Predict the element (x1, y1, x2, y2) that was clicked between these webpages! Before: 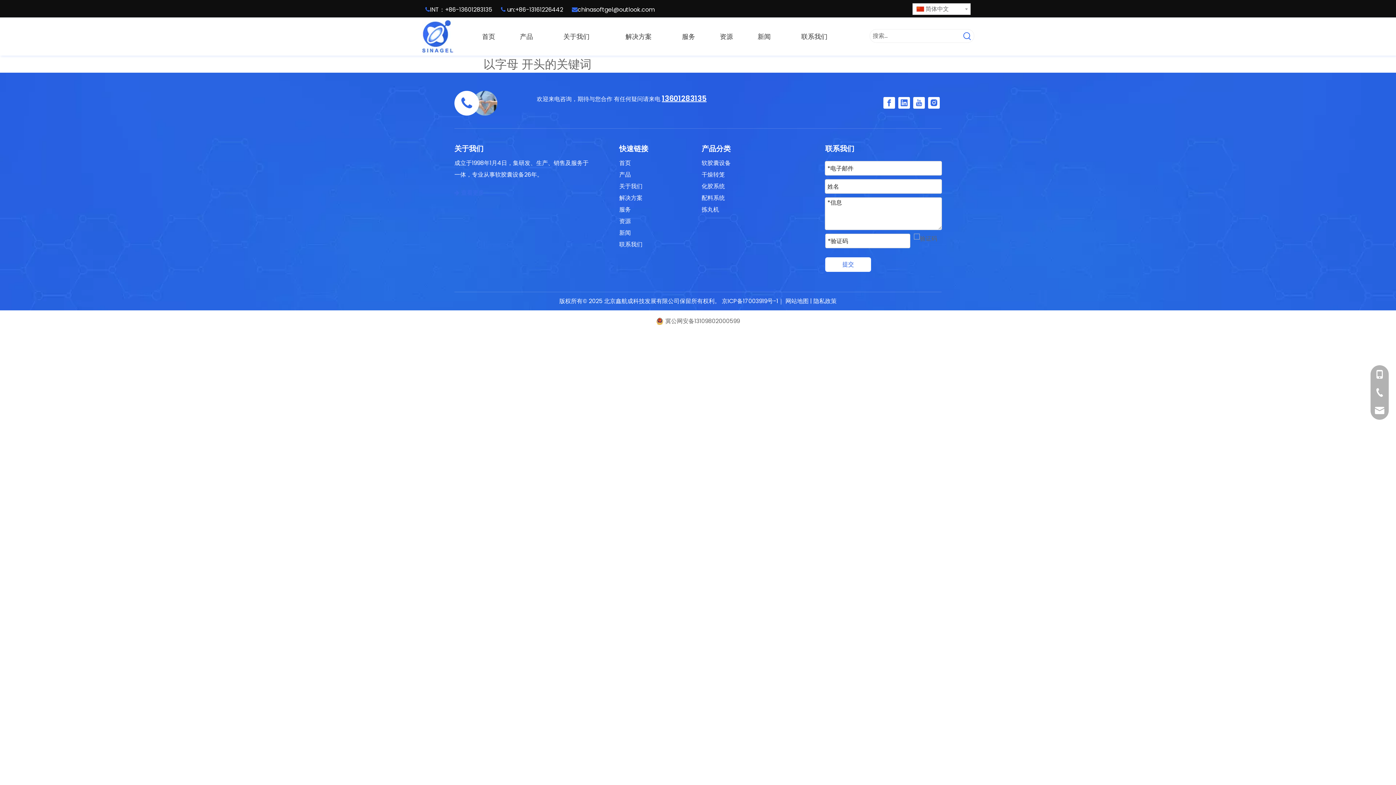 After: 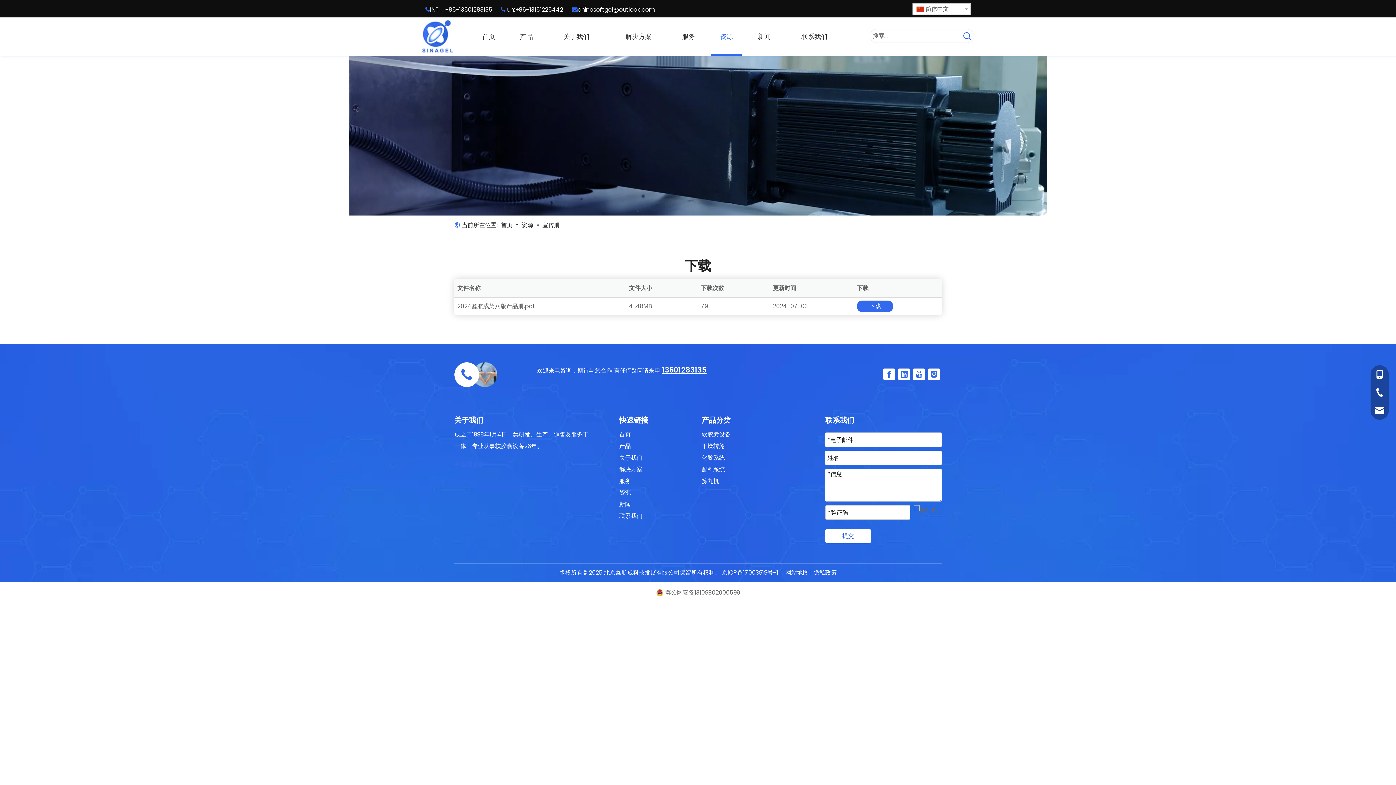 Action: bbox: (619, 217, 631, 225) label: 资源